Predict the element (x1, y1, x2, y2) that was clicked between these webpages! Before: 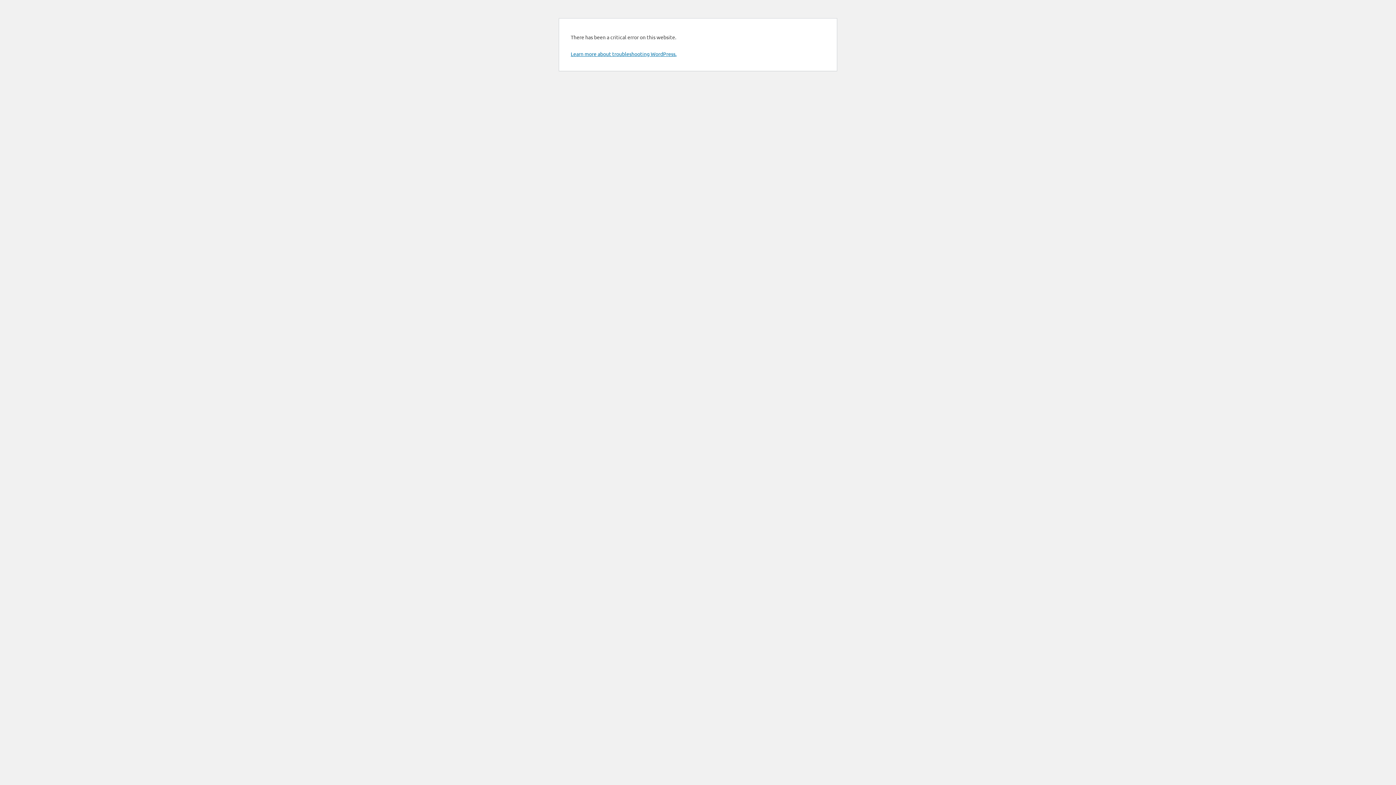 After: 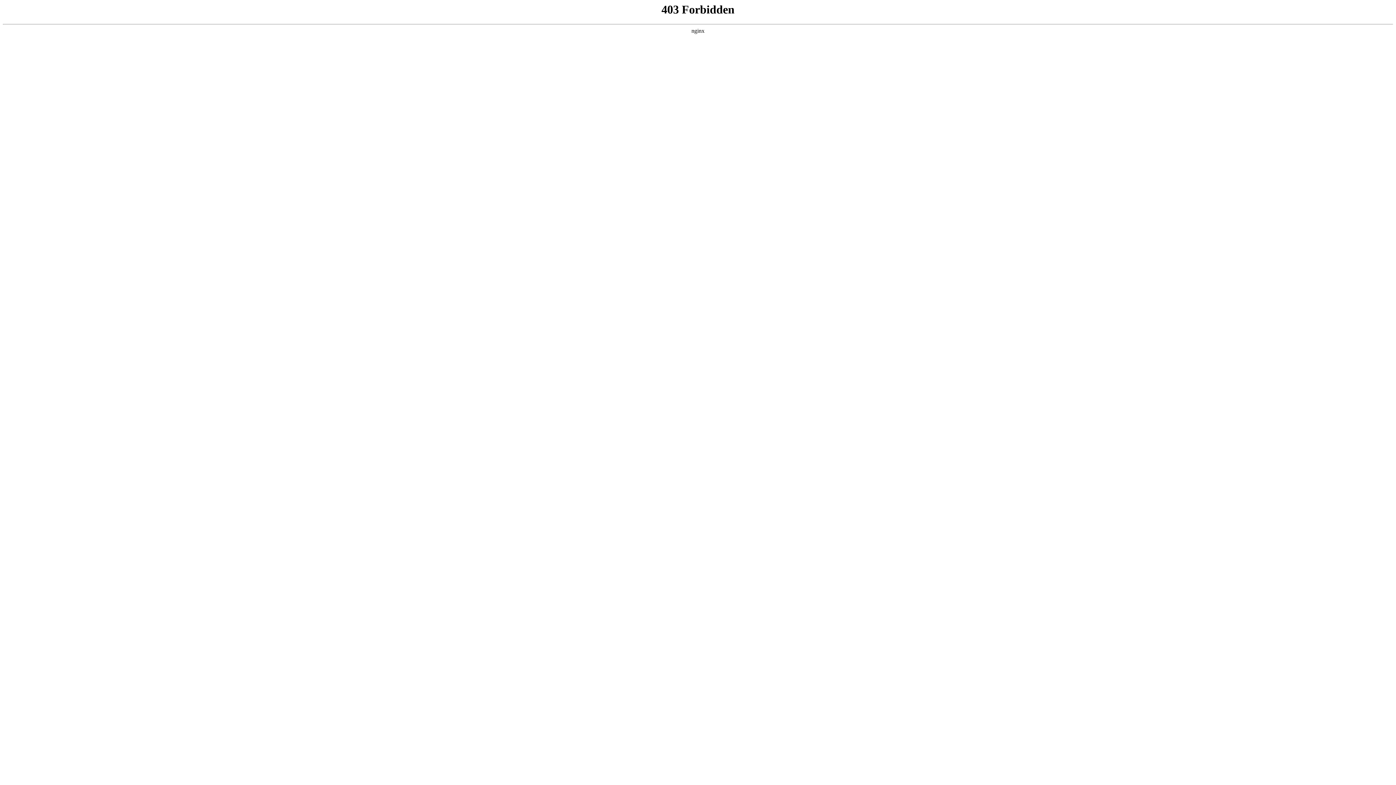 Action: bbox: (570, 50, 676, 57) label: Learn more about troubleshooting WordPress.